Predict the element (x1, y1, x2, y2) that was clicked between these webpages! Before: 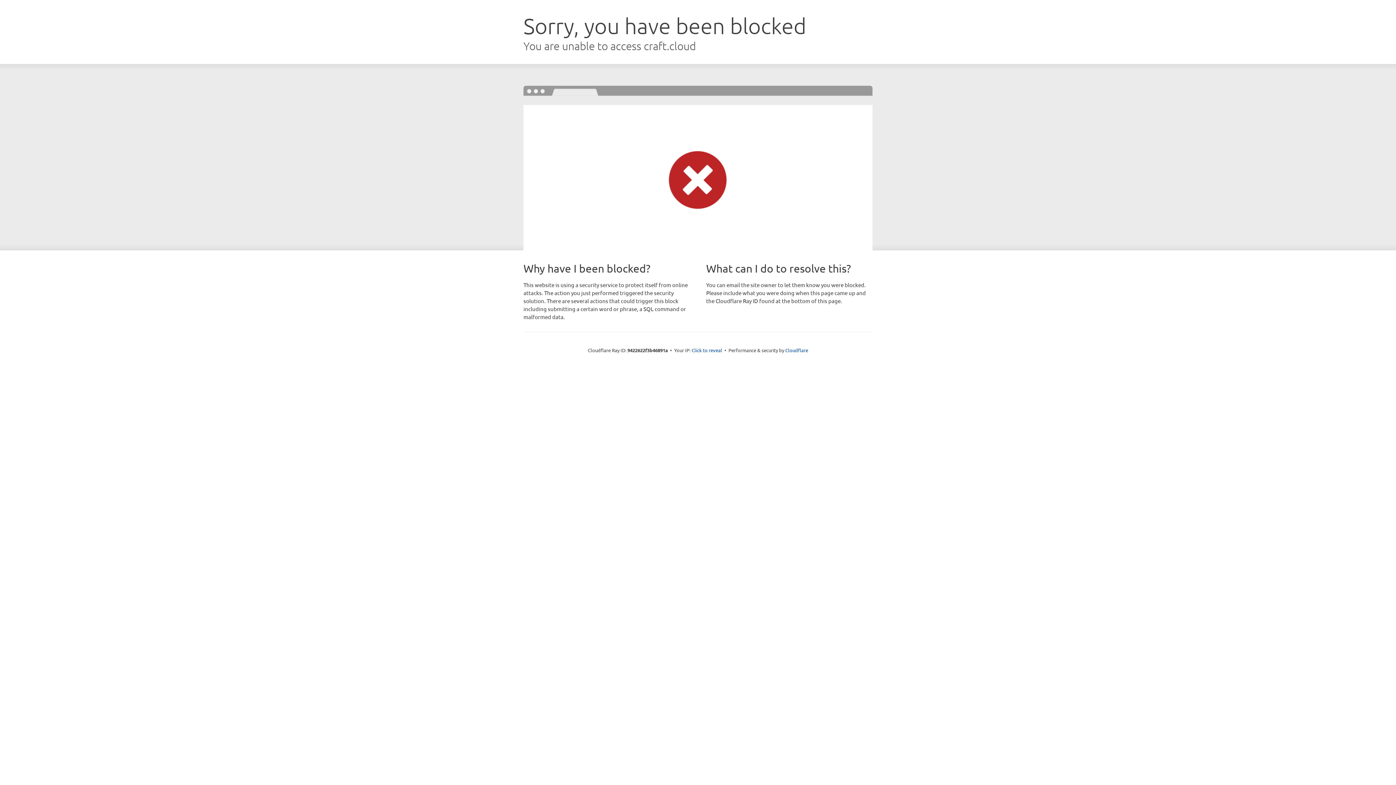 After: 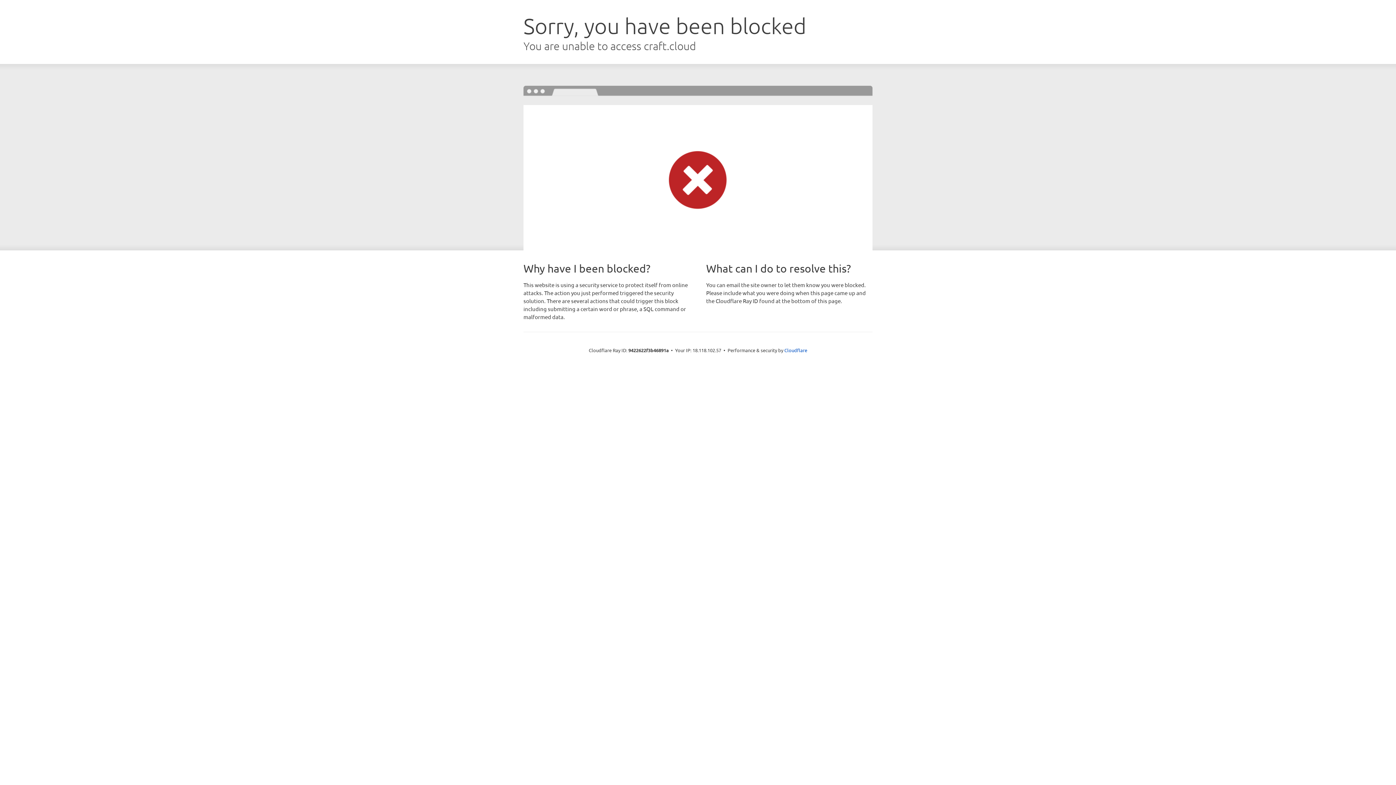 Action: label: Click to reveal bbox: (691, 346, 722, 353)